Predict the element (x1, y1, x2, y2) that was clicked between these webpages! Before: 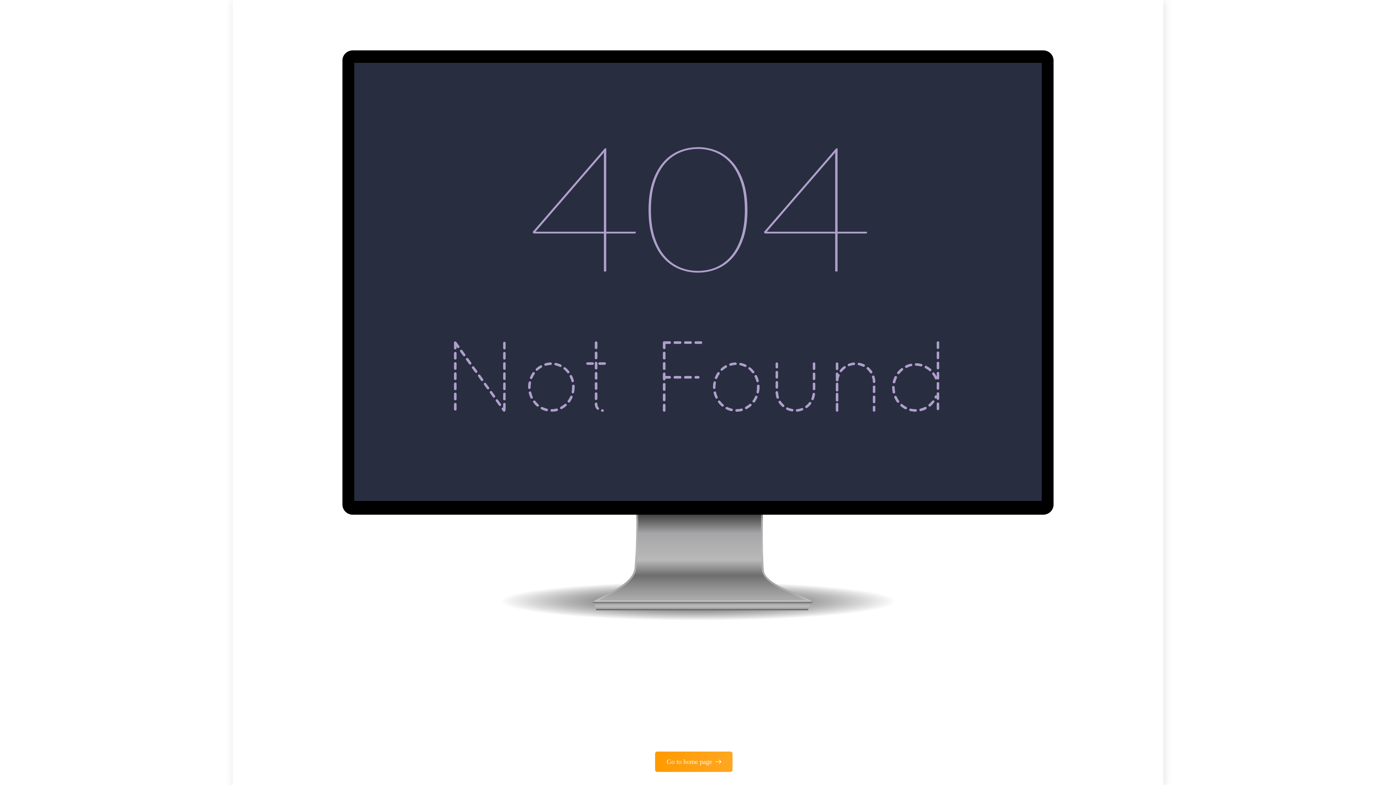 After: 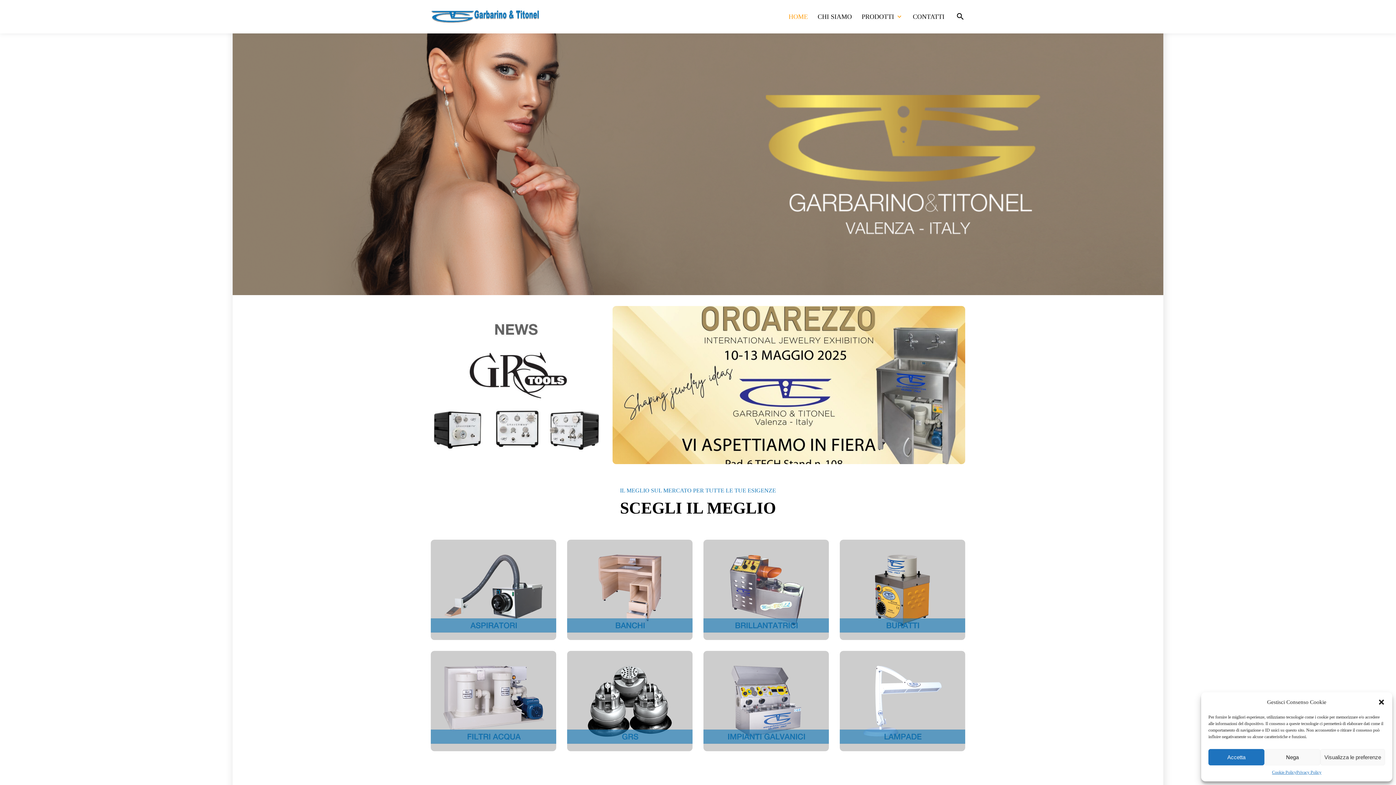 Action: bbox: (655, 752, 732, 772) label: Go to home page